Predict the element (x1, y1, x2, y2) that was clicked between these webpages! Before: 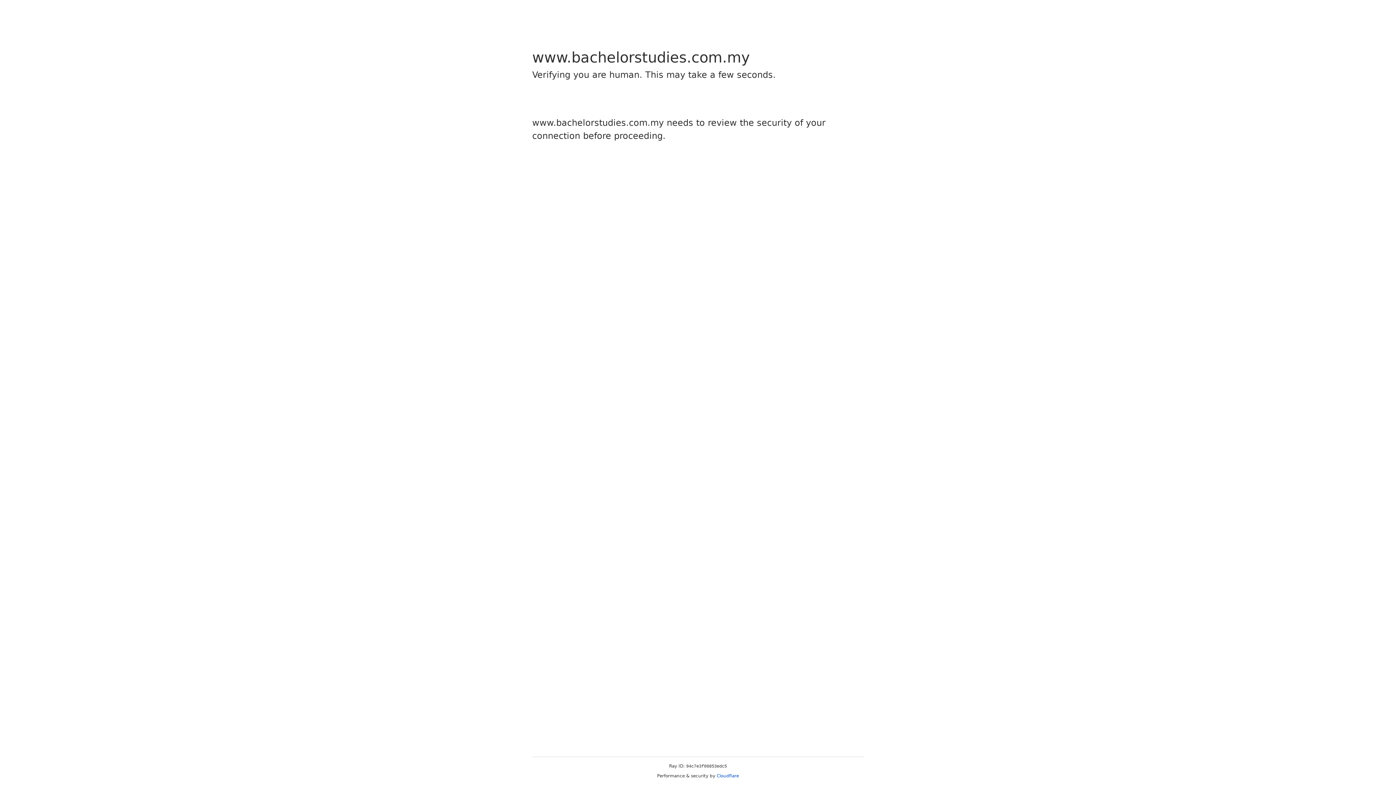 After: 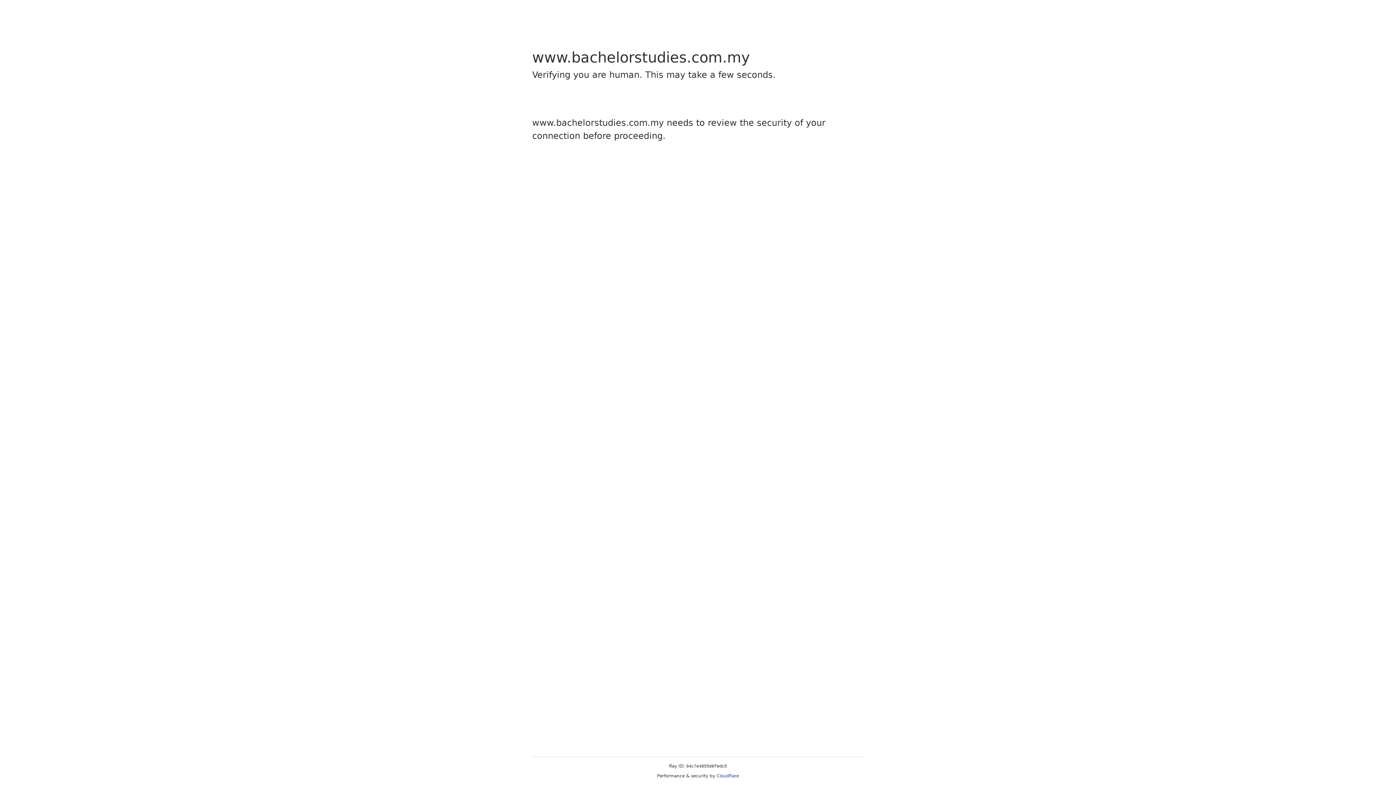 Action: bbox: (716, 773, 739, 778) label: Cloudflare